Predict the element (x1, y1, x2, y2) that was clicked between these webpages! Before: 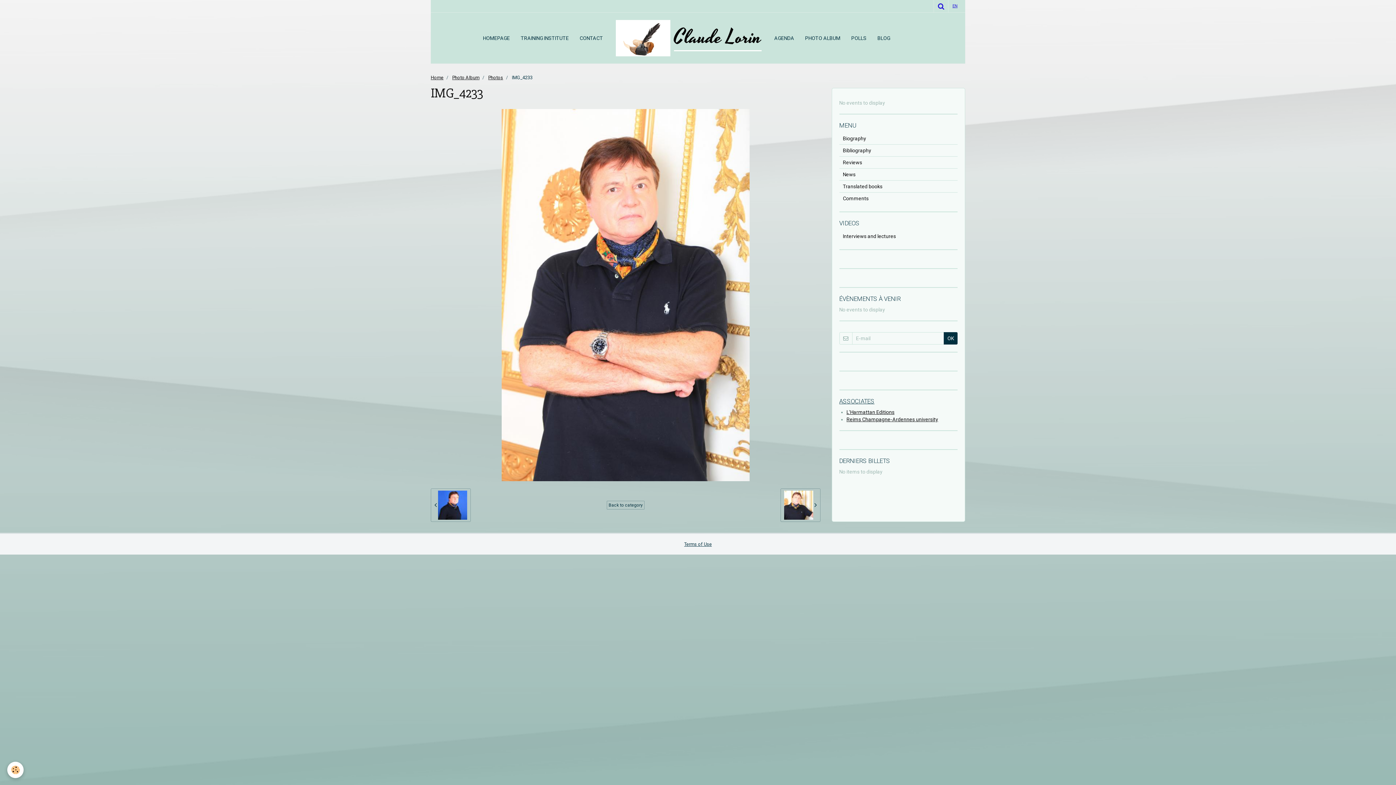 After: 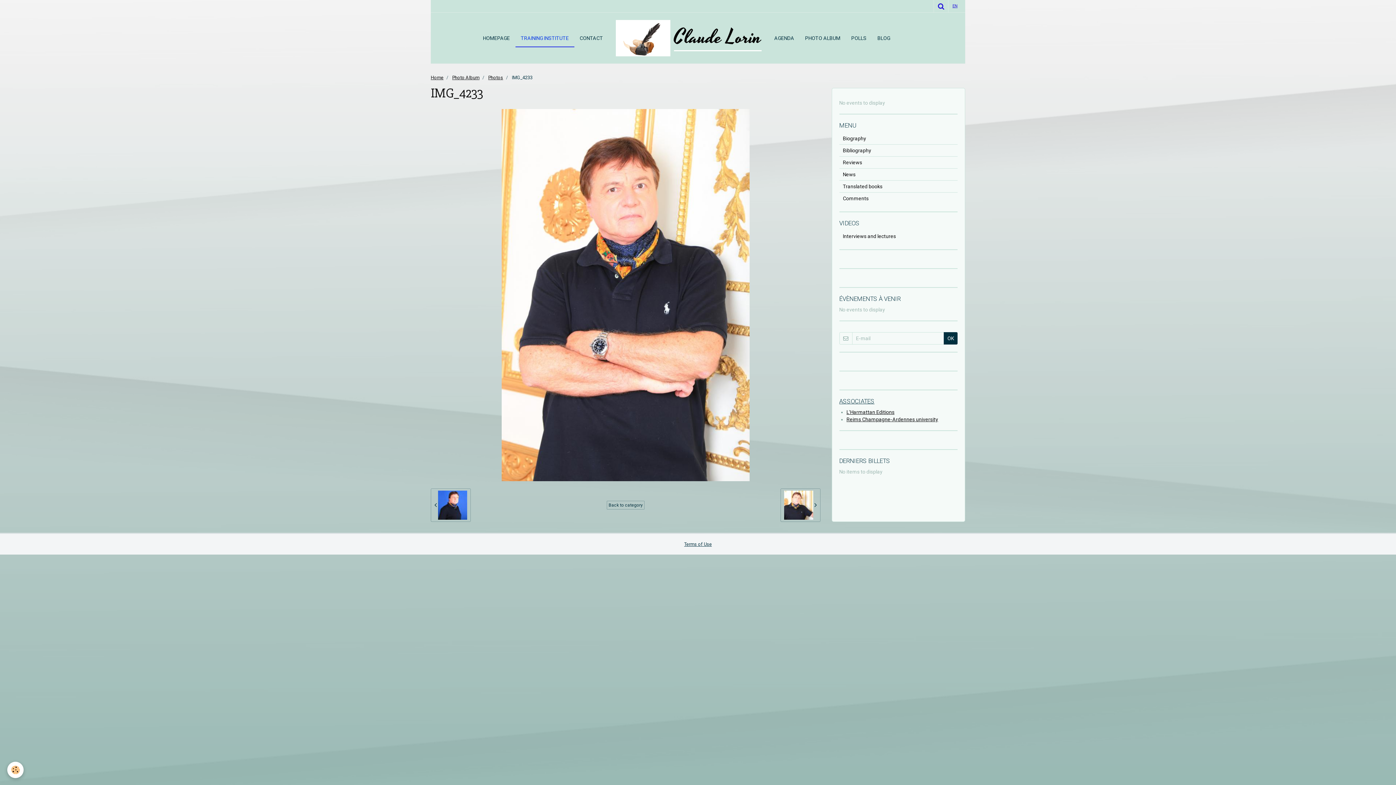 Action: label: TRAINING INSTITUTE bbox: (515, 29, 574, 47)